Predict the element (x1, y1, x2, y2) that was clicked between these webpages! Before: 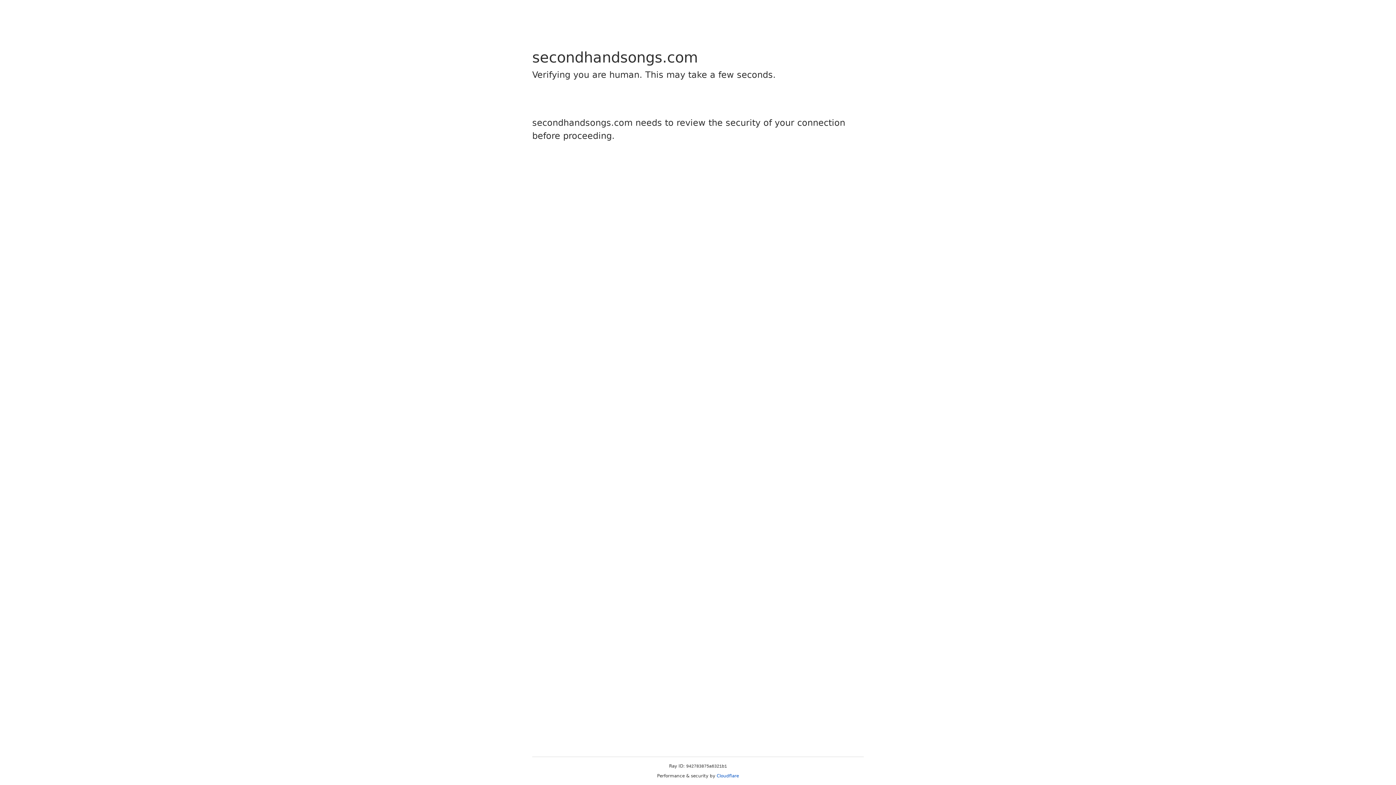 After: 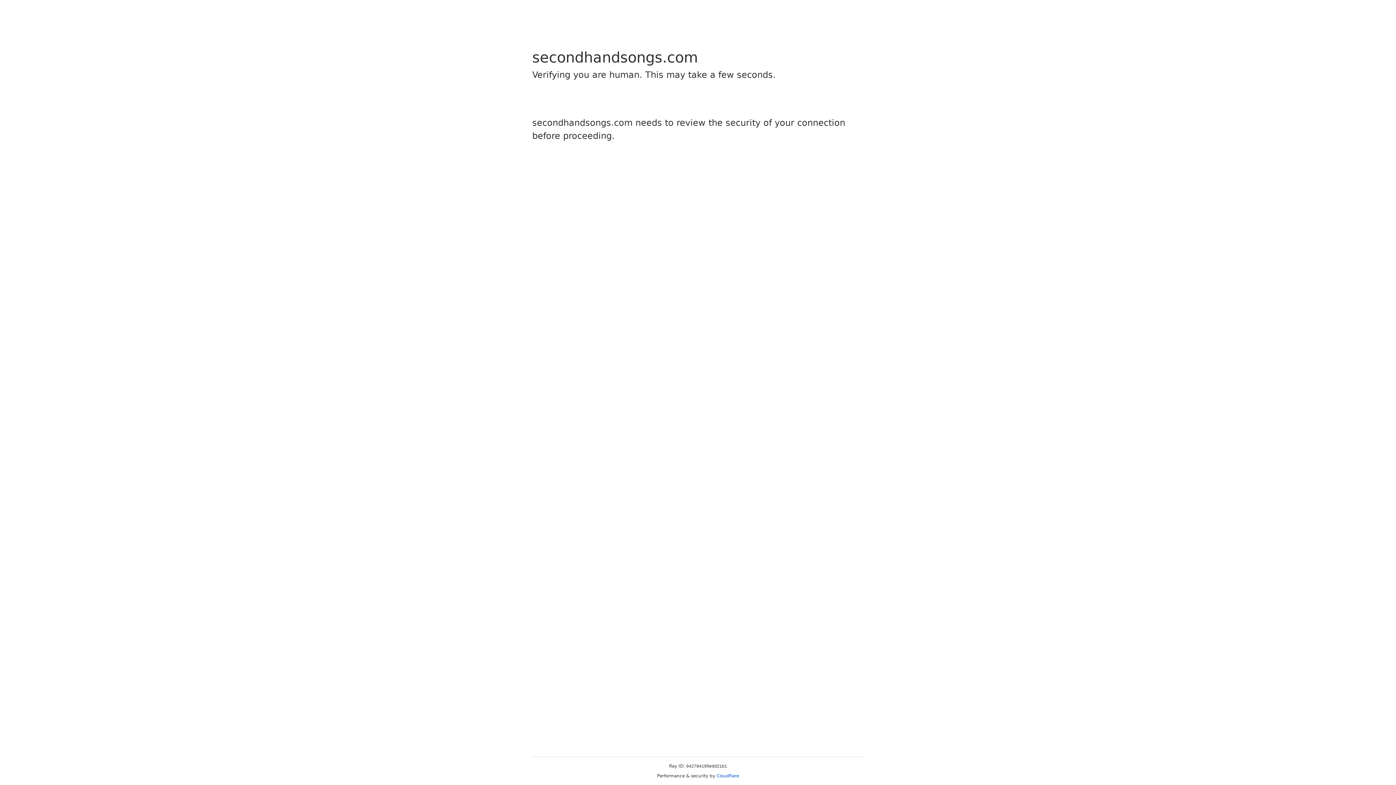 Action: label: Cloudflare bbox: (716, 773, 739, 778)